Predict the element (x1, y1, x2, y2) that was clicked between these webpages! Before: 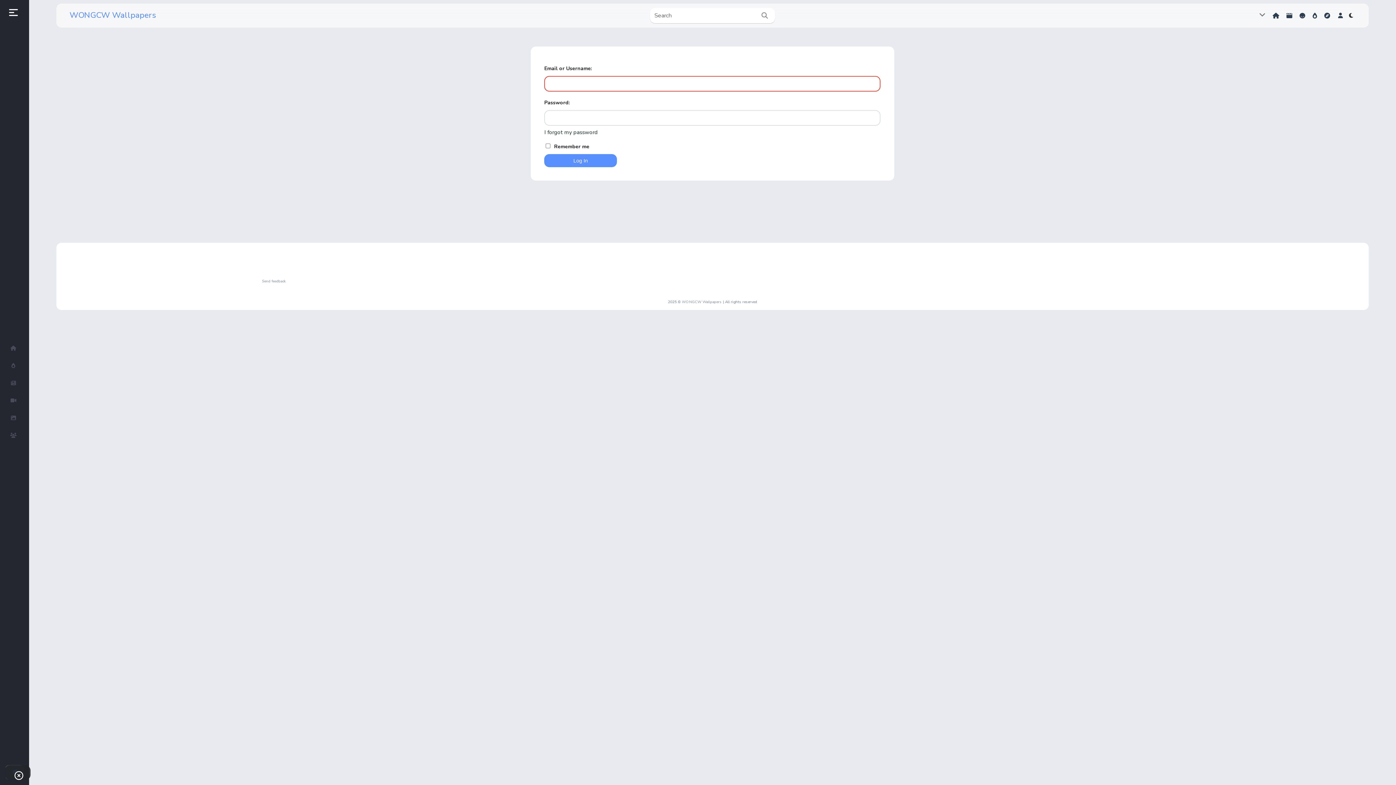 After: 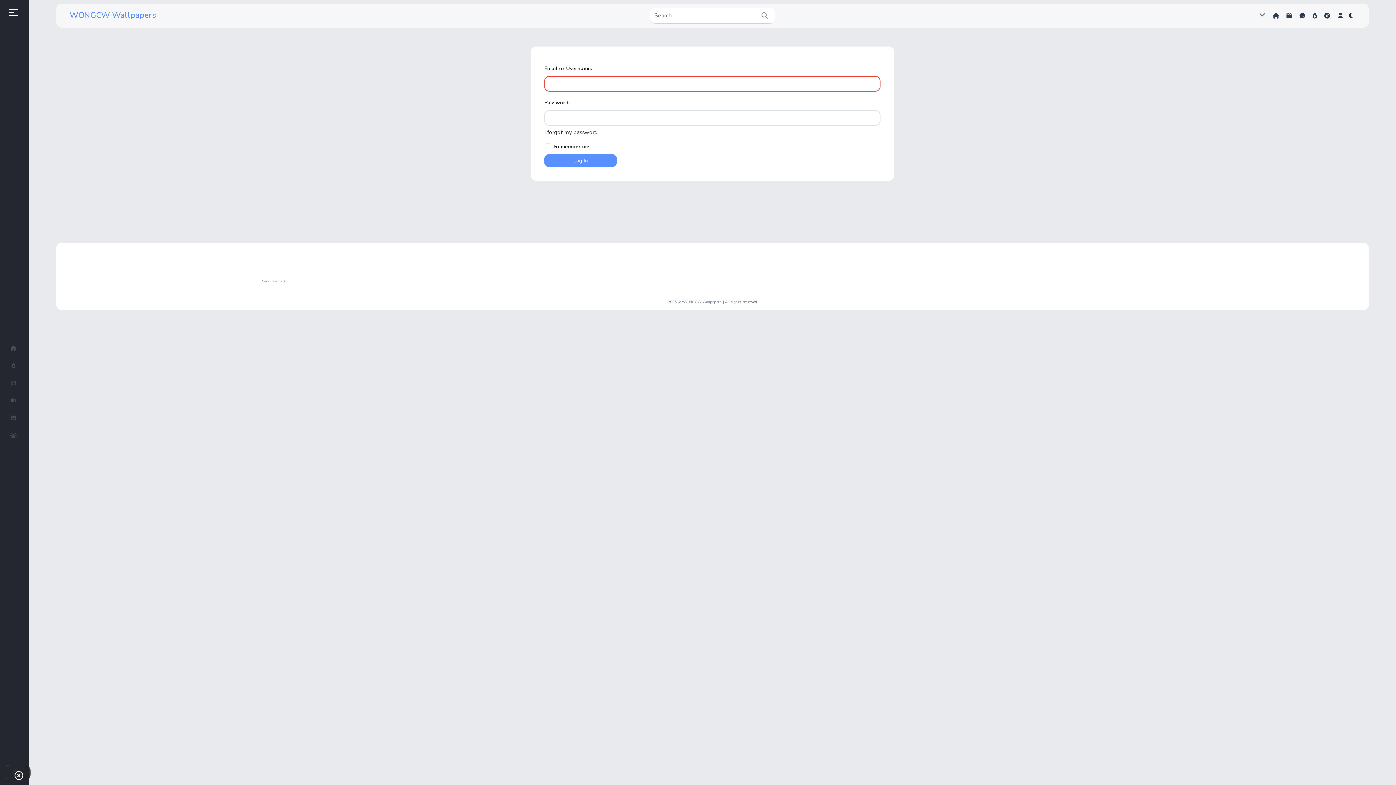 Action: bbox: (544, 154, 617, 167) label: Log In